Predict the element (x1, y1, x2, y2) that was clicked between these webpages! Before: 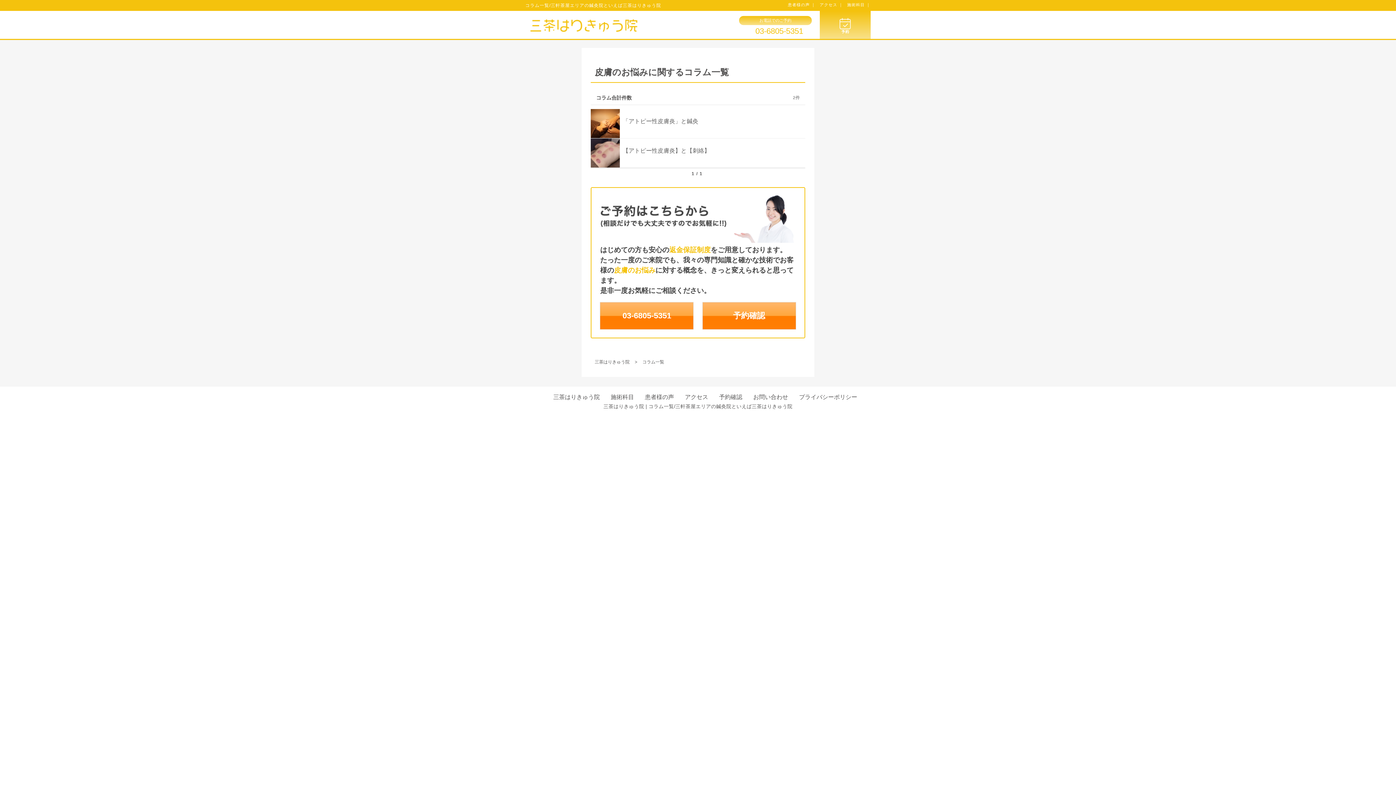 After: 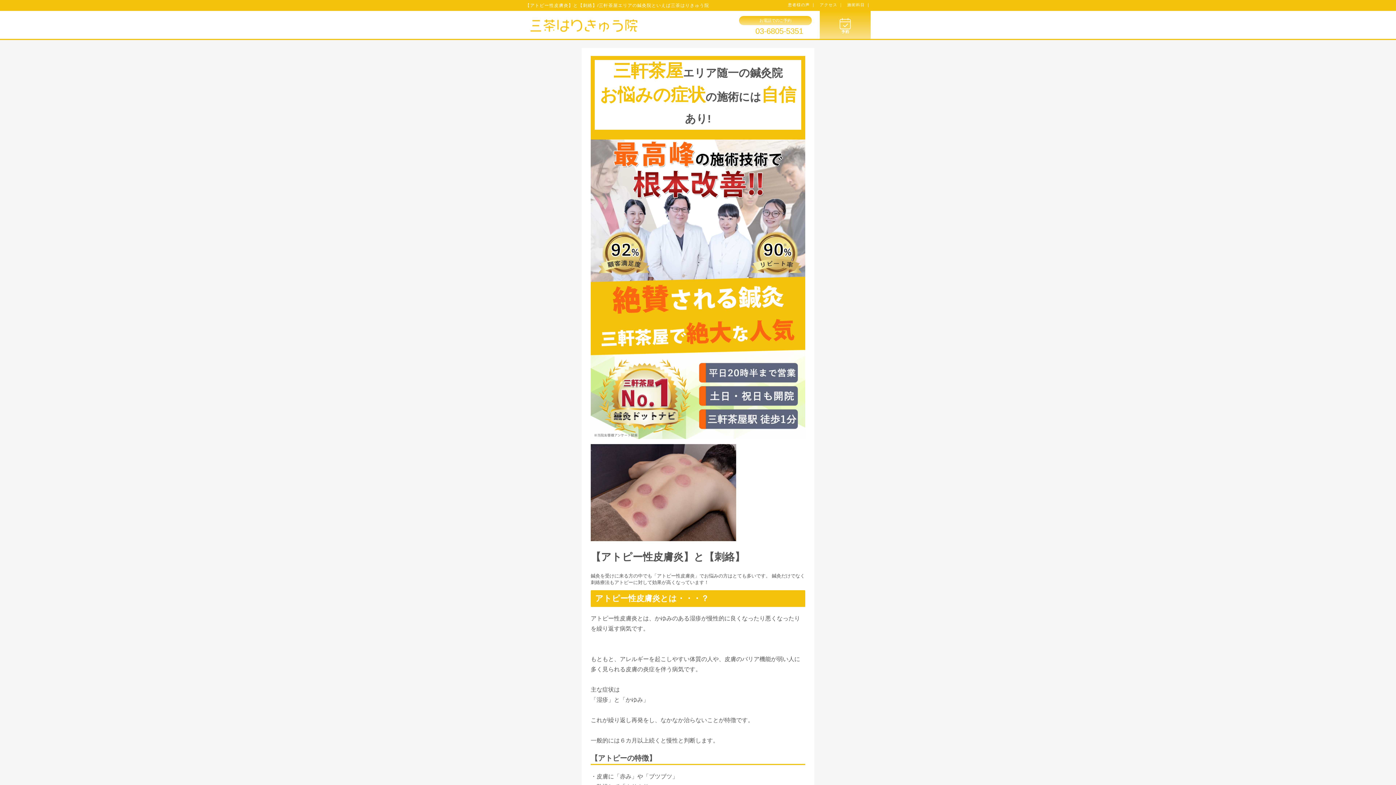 Action: label: 【アトピー性皮膚炎】と【刺絡】 bbox: (590, 138, 801, 167)